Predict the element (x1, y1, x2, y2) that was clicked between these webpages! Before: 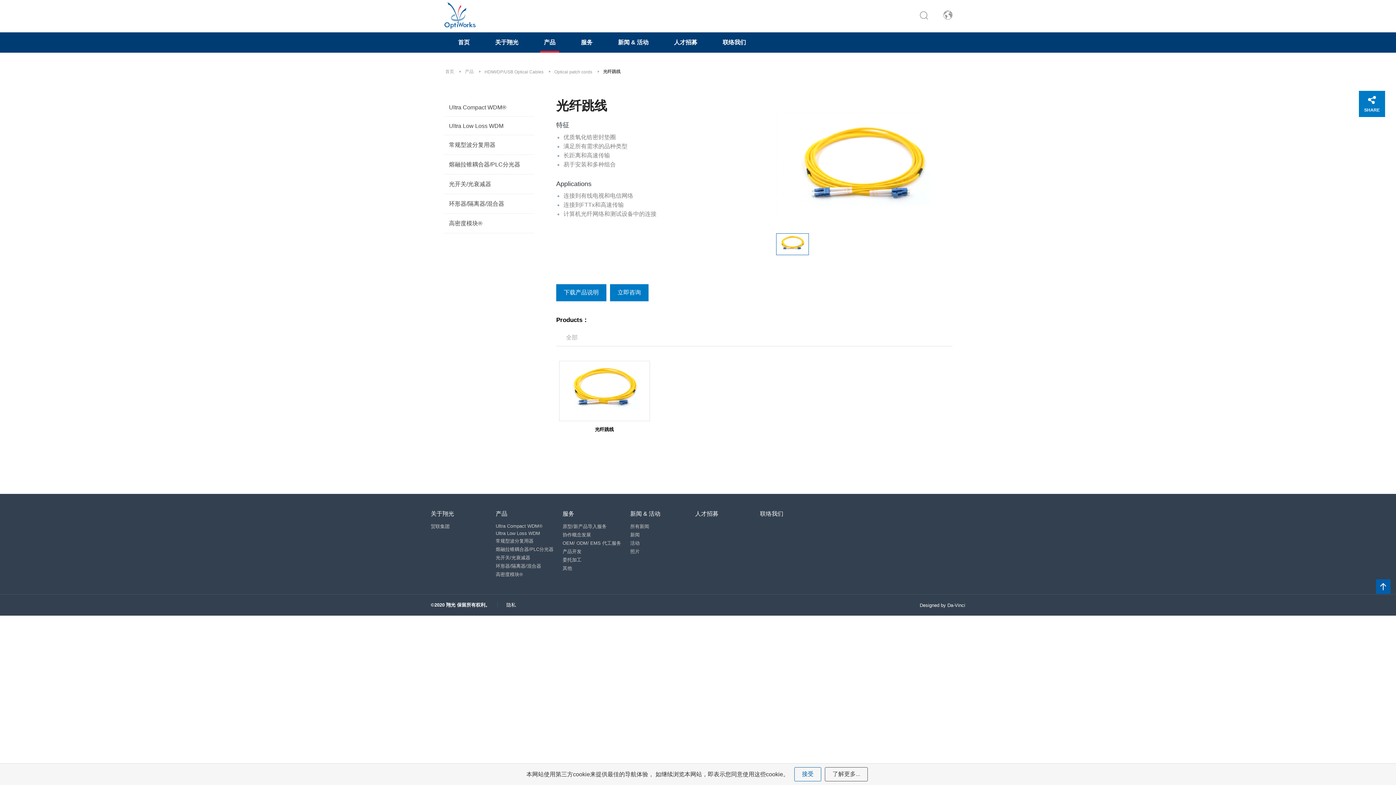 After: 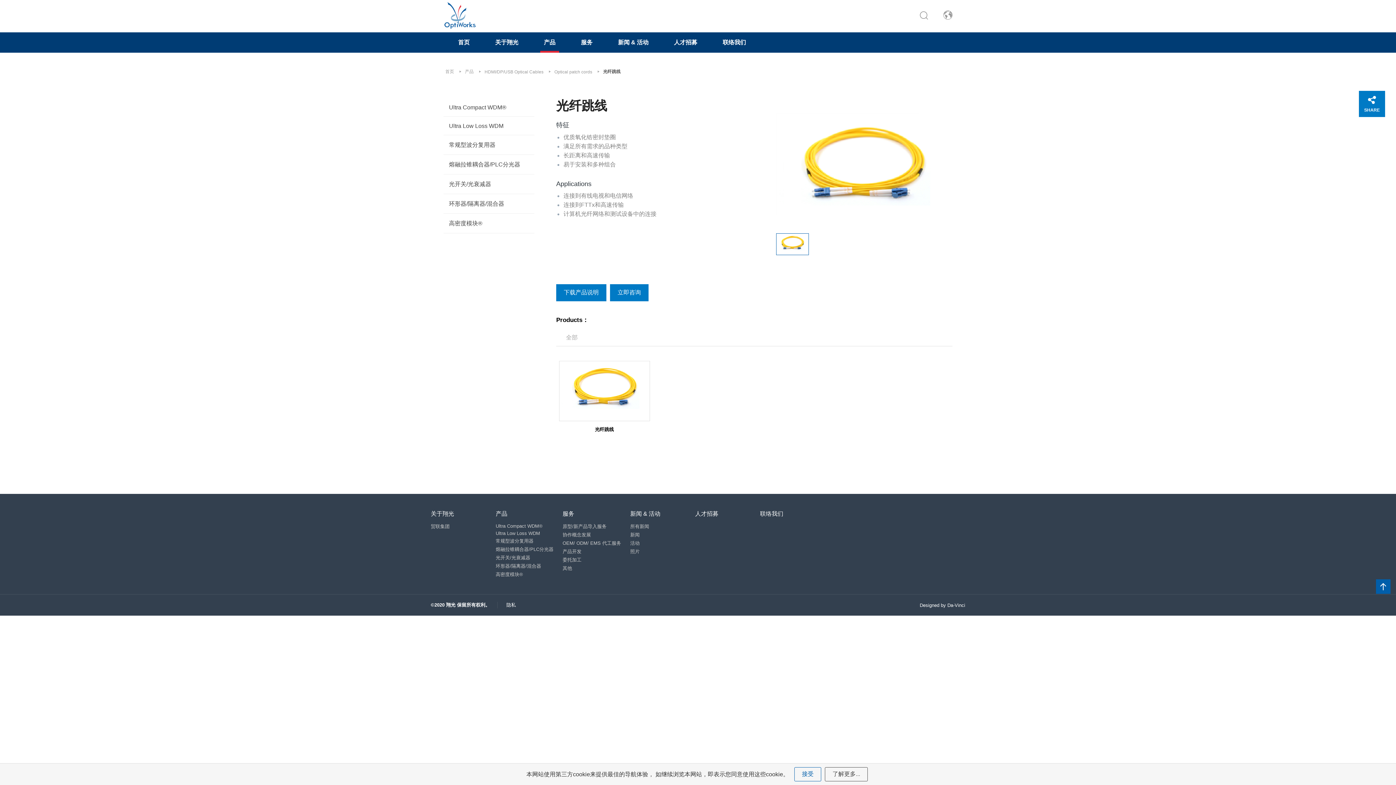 Action: bbox: (776, 113, 950, 229)